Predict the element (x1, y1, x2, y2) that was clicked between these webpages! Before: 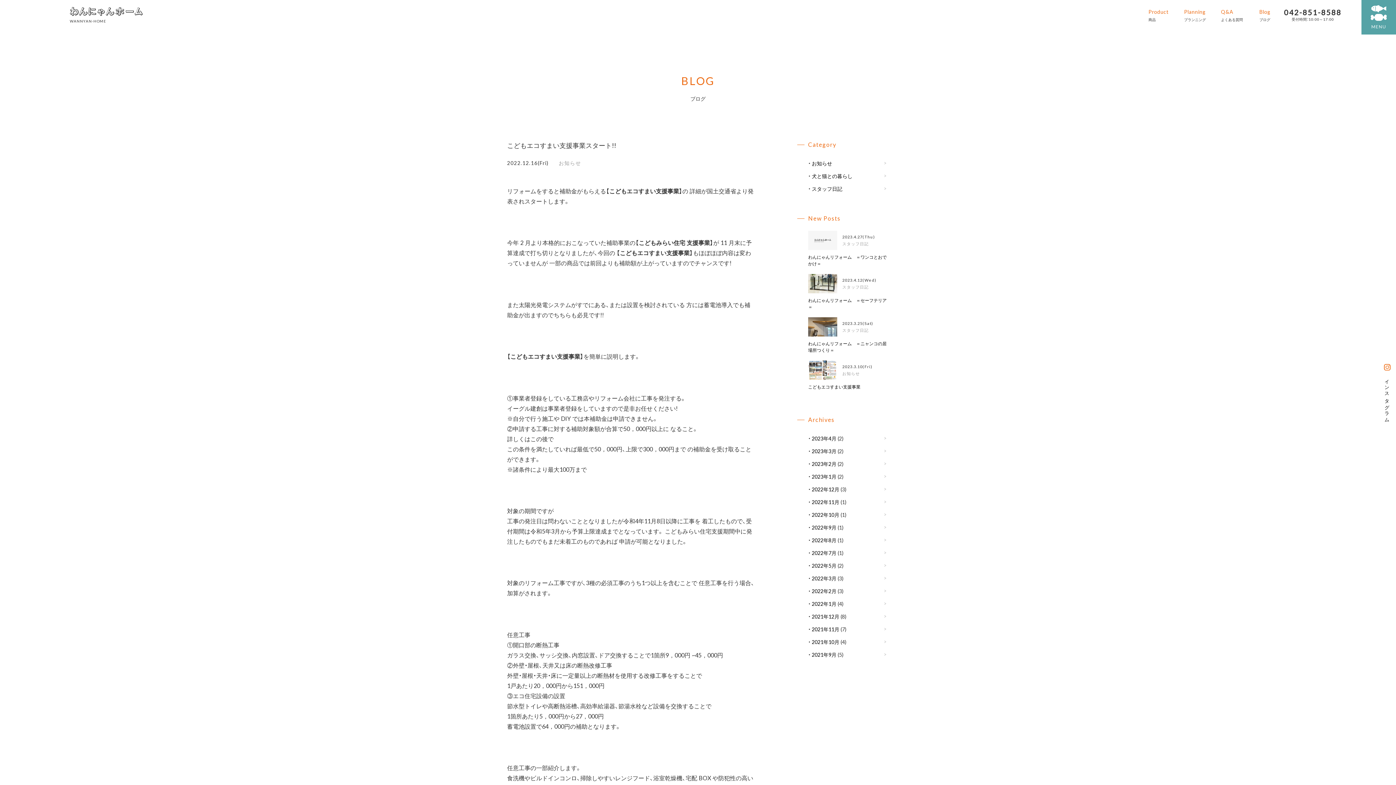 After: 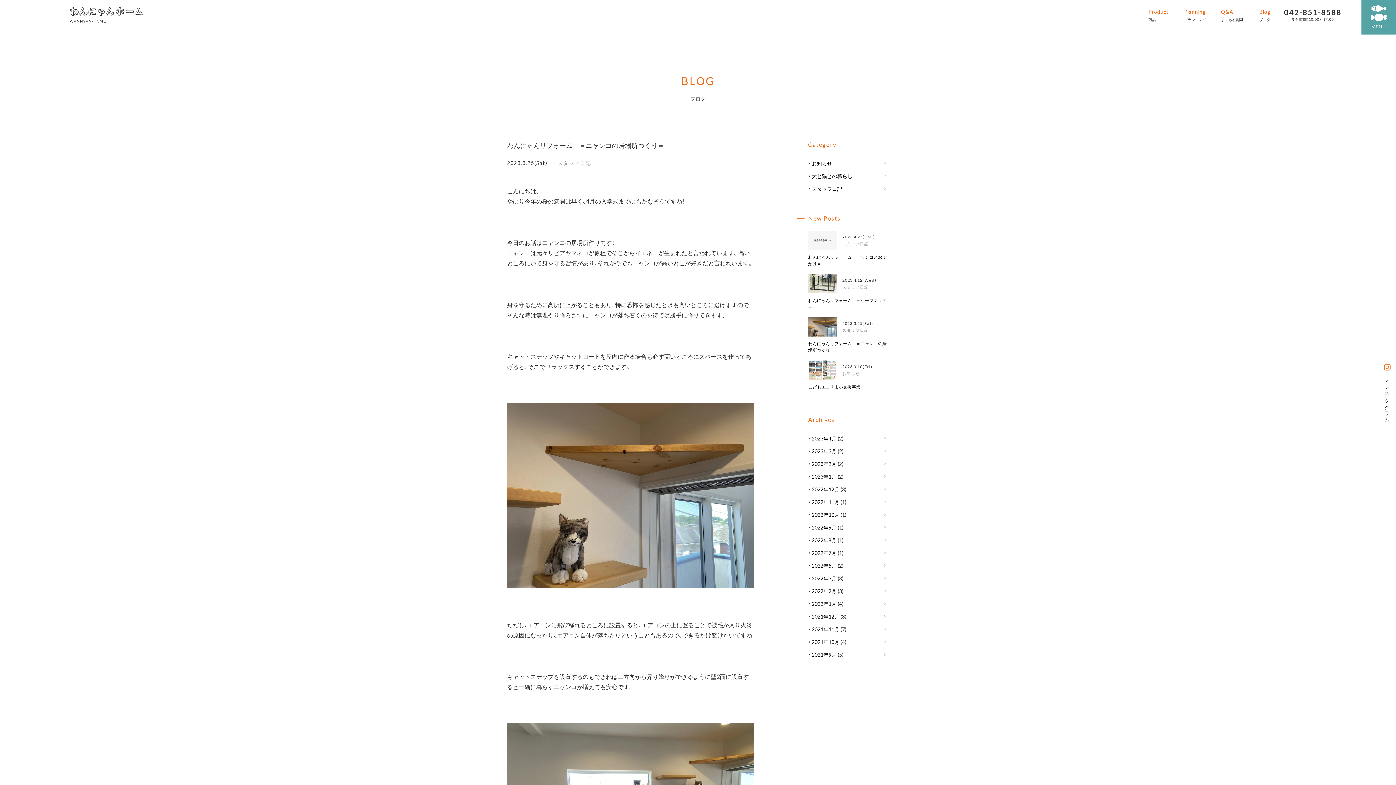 Action: label:   bbox: (808, 318, 809, 325)